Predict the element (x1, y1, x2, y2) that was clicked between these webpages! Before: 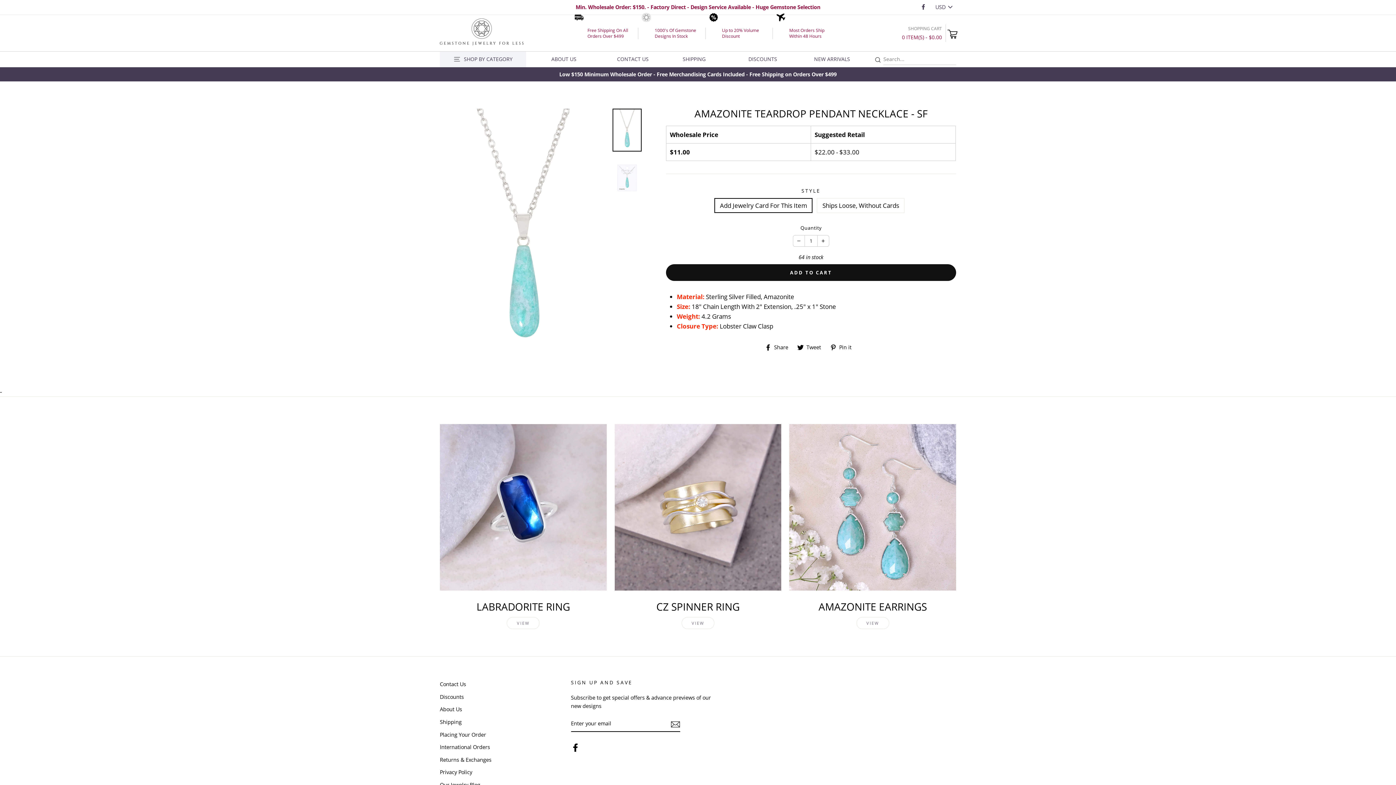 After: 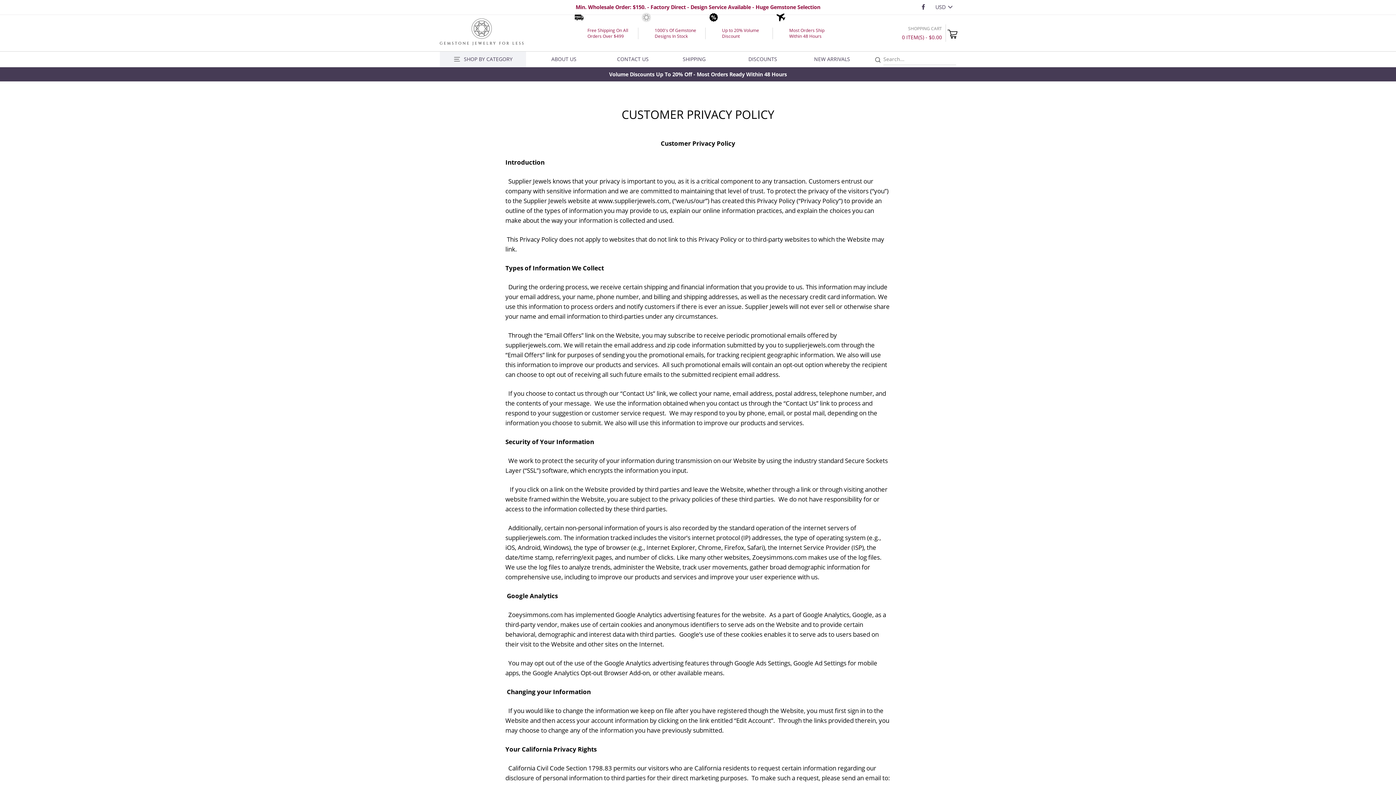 Action: label: Privacy Policy bbox: (440, 767, 472, 778)